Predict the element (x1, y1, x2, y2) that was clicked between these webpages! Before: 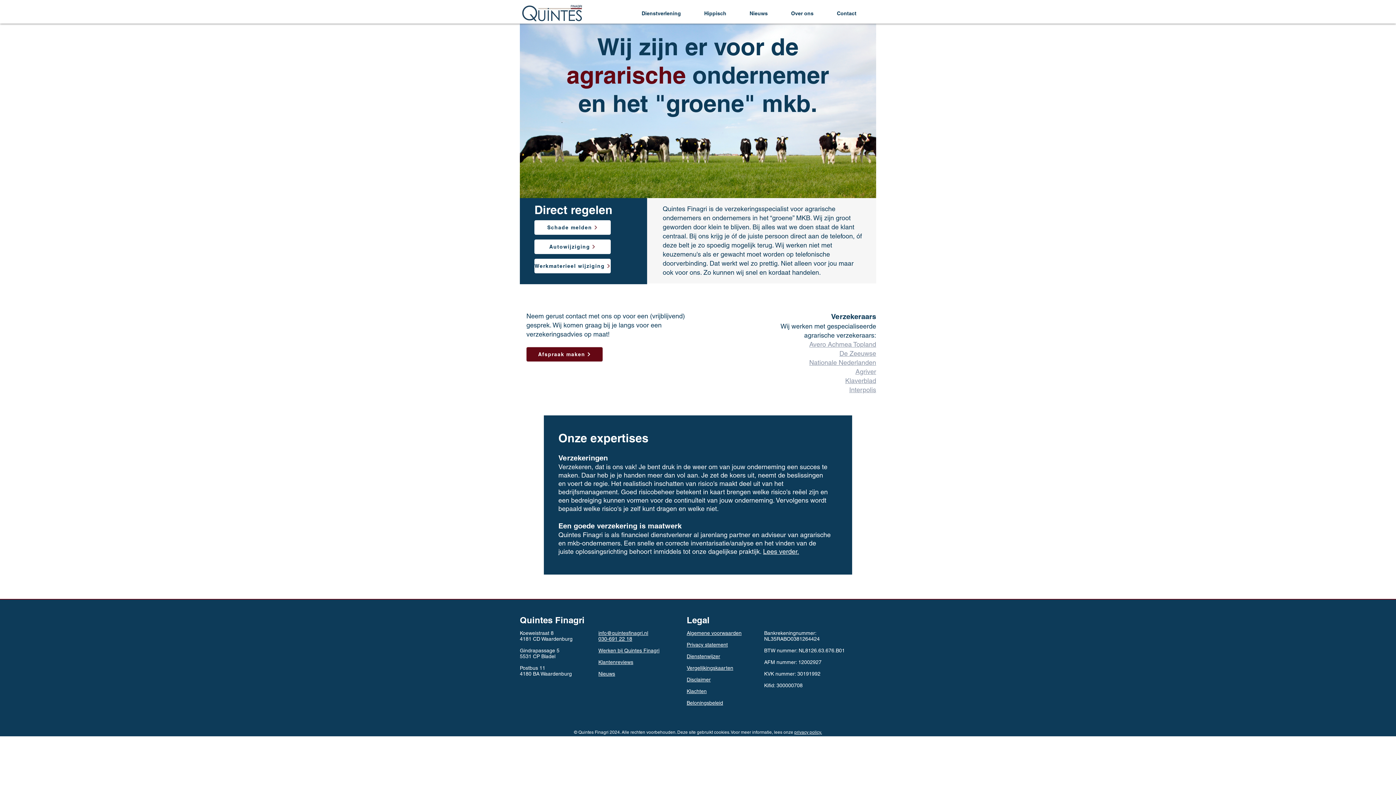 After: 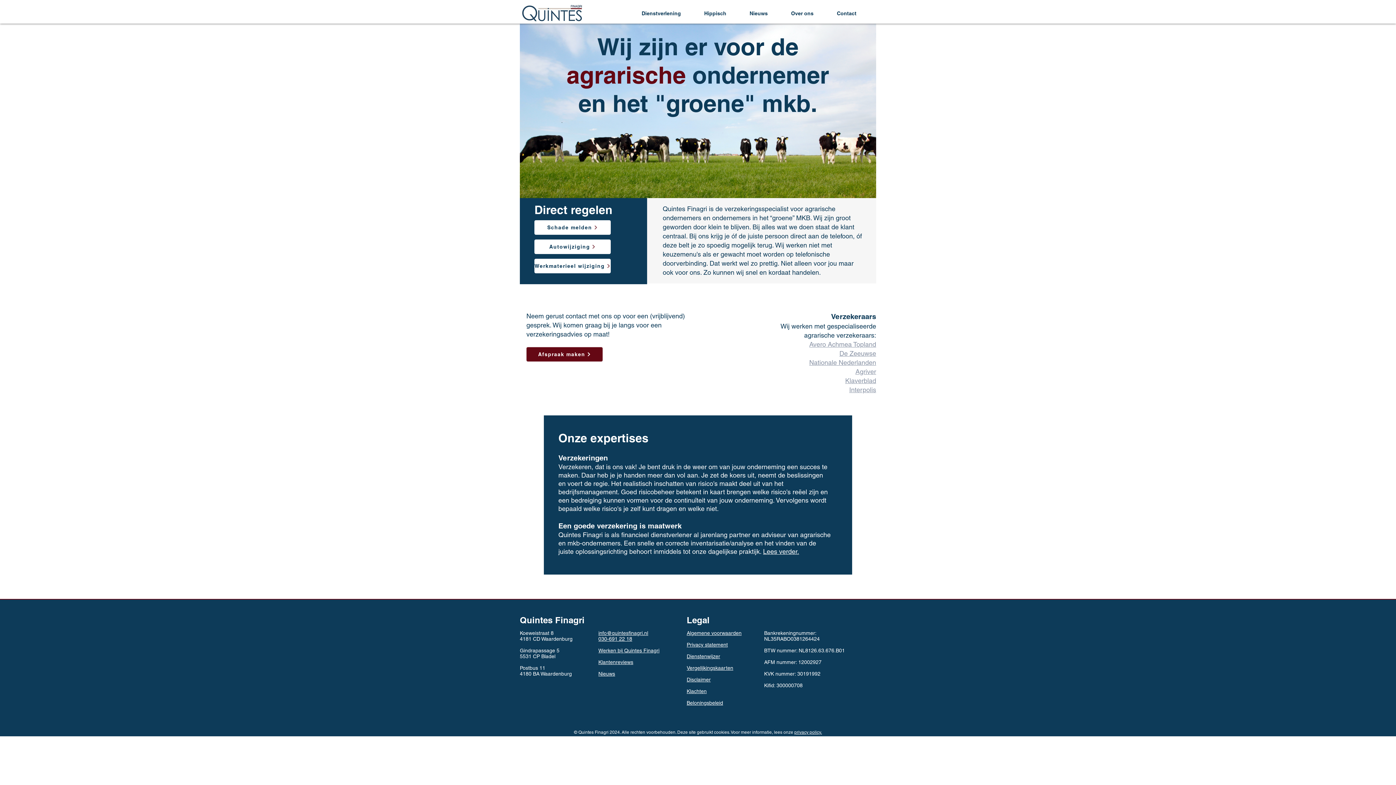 Action: bbox: (598, 671, 615, 677) label: Nieuws